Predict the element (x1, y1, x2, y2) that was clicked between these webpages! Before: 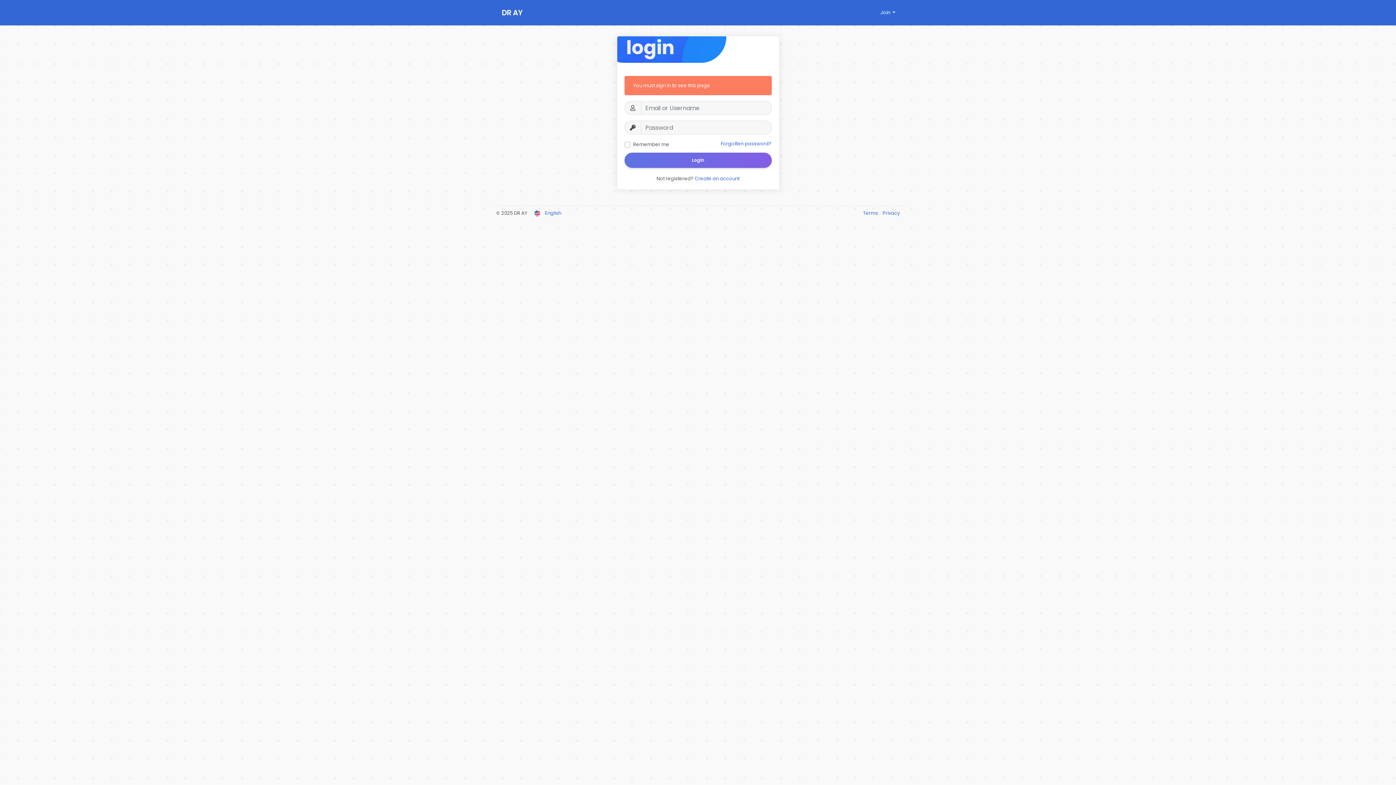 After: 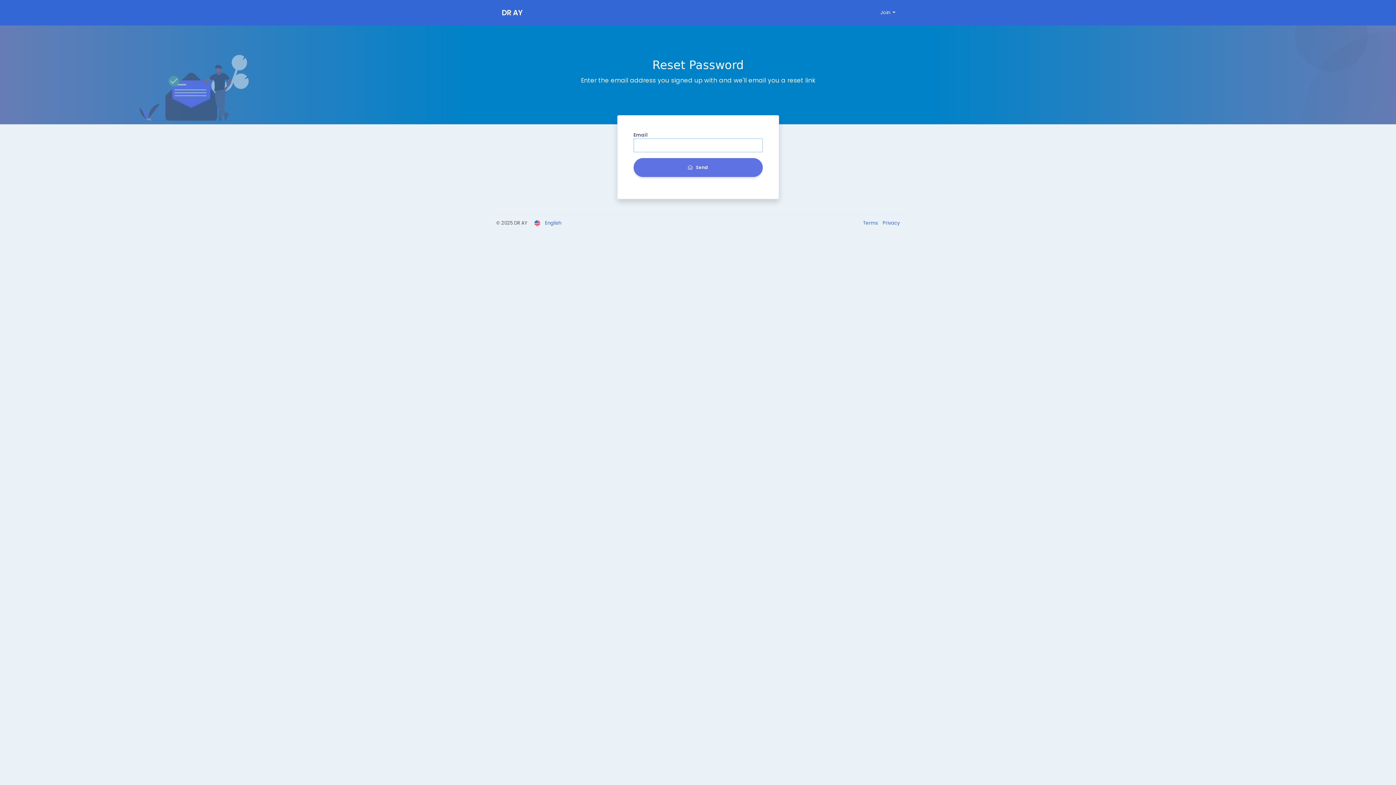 Action: label: Forgotten password? bbox: (720, 140, 771, 147)